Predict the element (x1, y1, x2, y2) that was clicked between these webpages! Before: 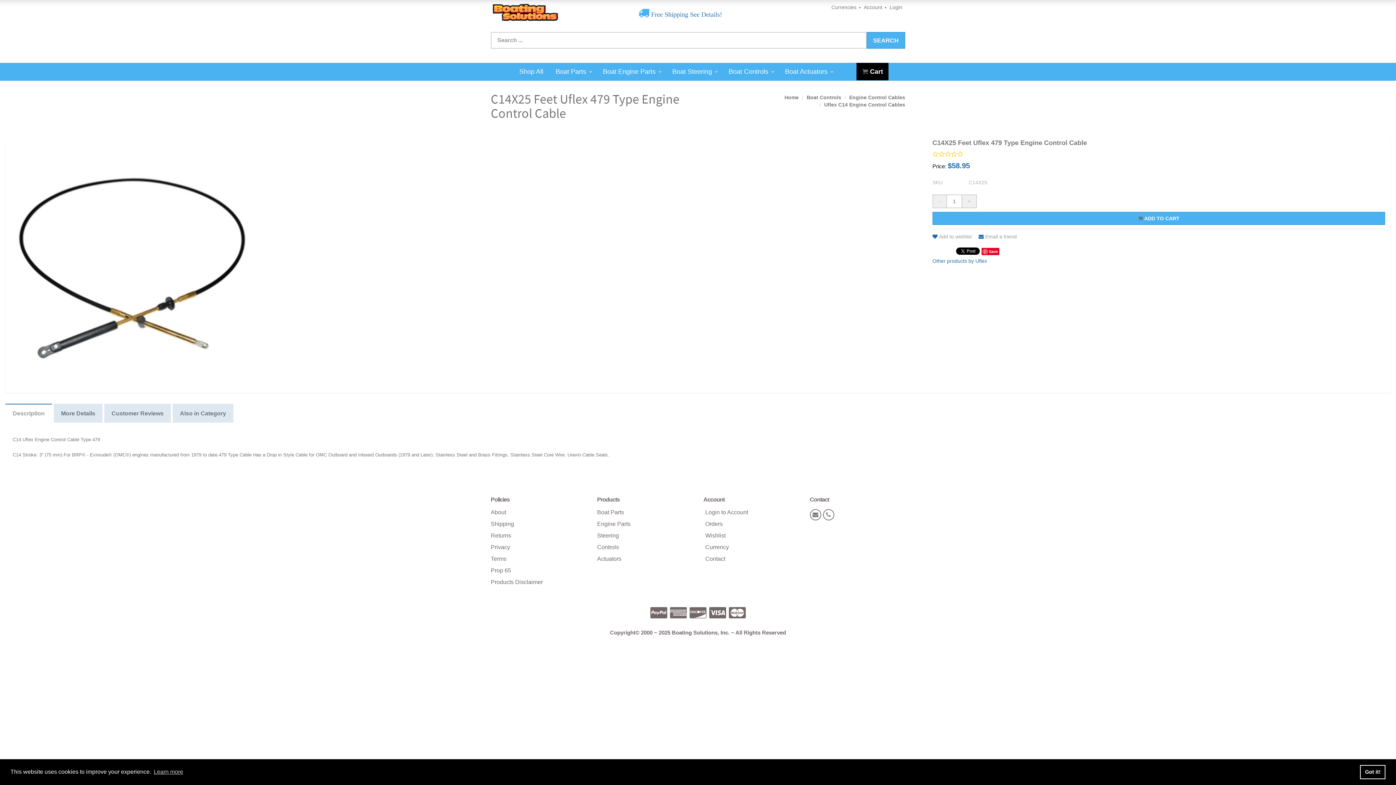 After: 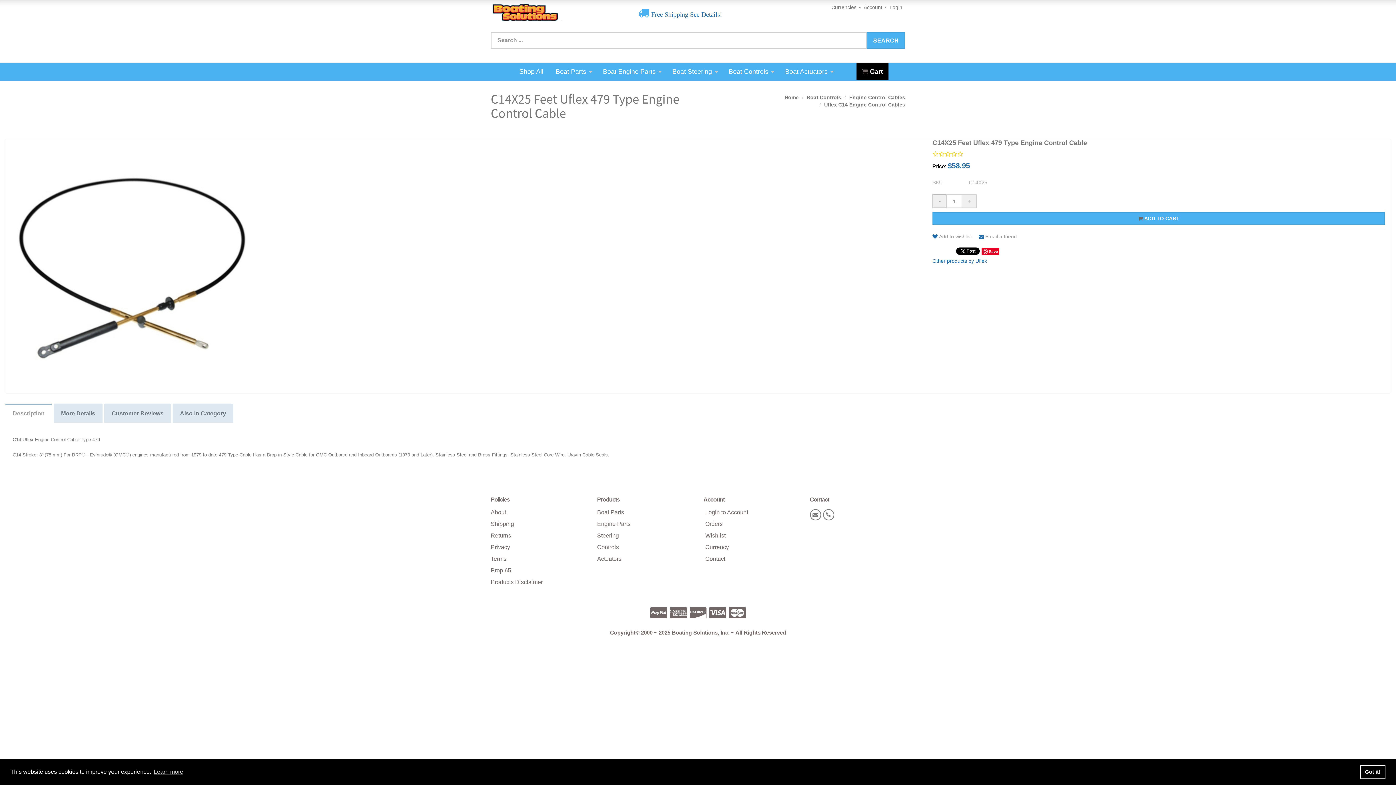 Action: bbox: (932, 194, 947, 208) label: -